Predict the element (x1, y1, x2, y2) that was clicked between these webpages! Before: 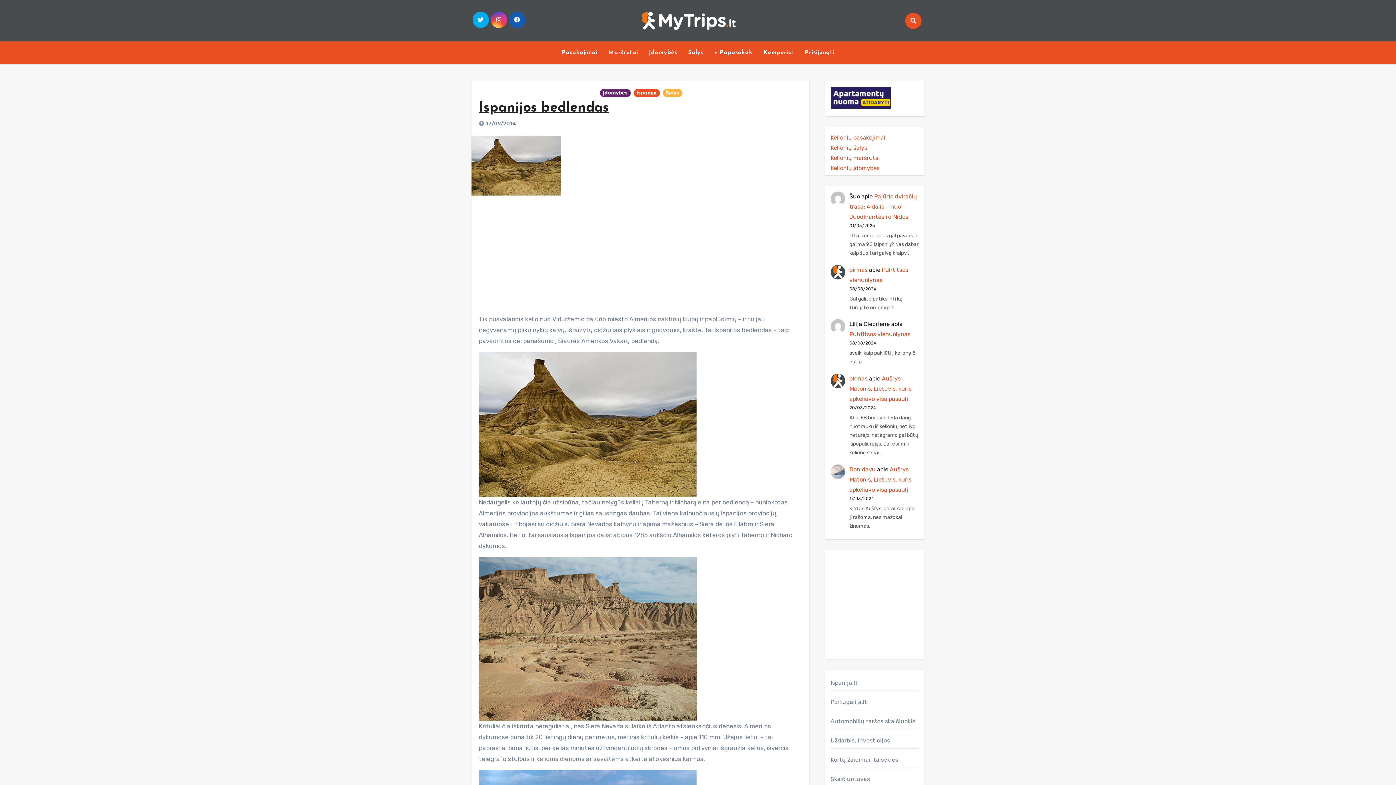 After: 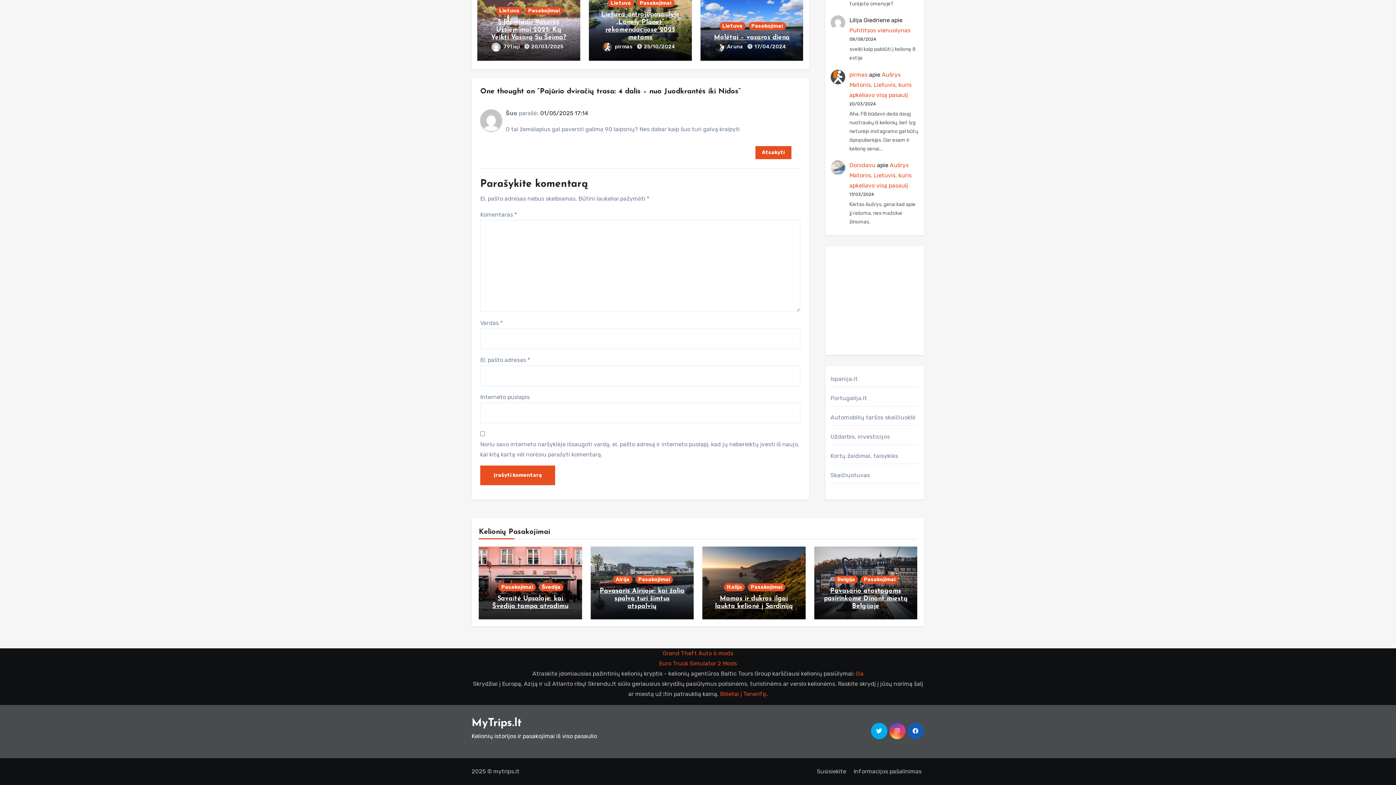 Action: bbox: (849, 193, 917, 220) label: Pajūrio dviračių trasa: 4 dalis – nuo Juodkrantės iki Nidos